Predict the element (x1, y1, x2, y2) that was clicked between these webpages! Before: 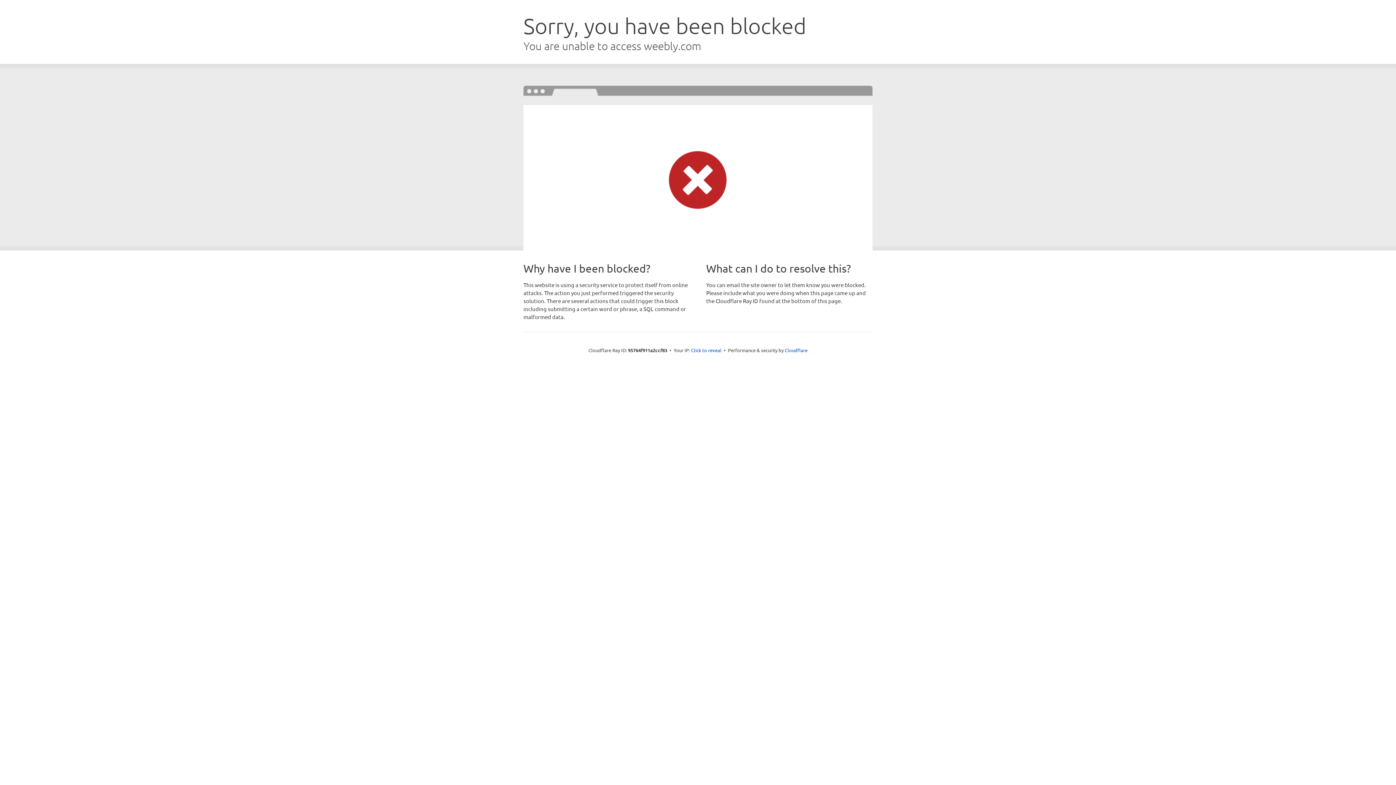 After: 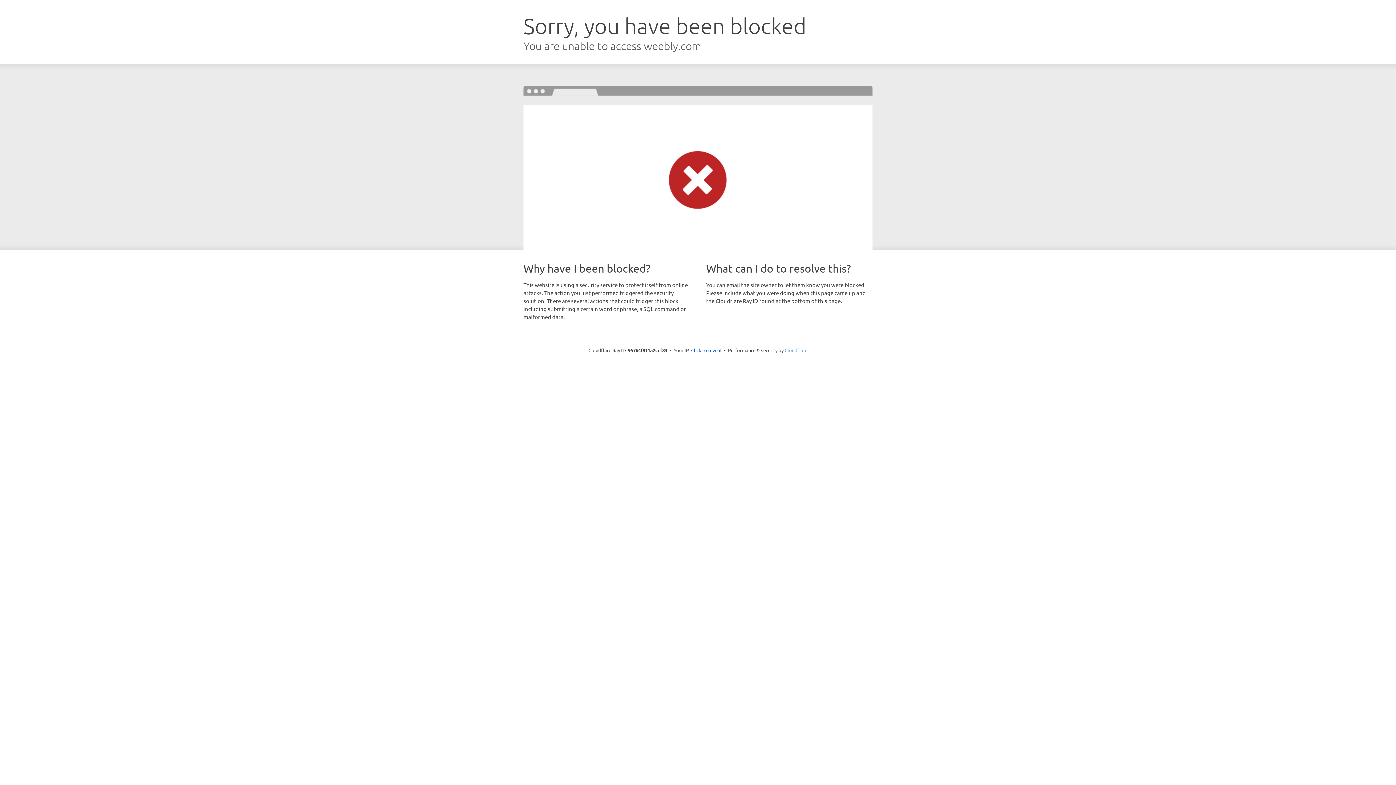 Action: bbox: (784, 347, 807, 353) label: Cloudflare